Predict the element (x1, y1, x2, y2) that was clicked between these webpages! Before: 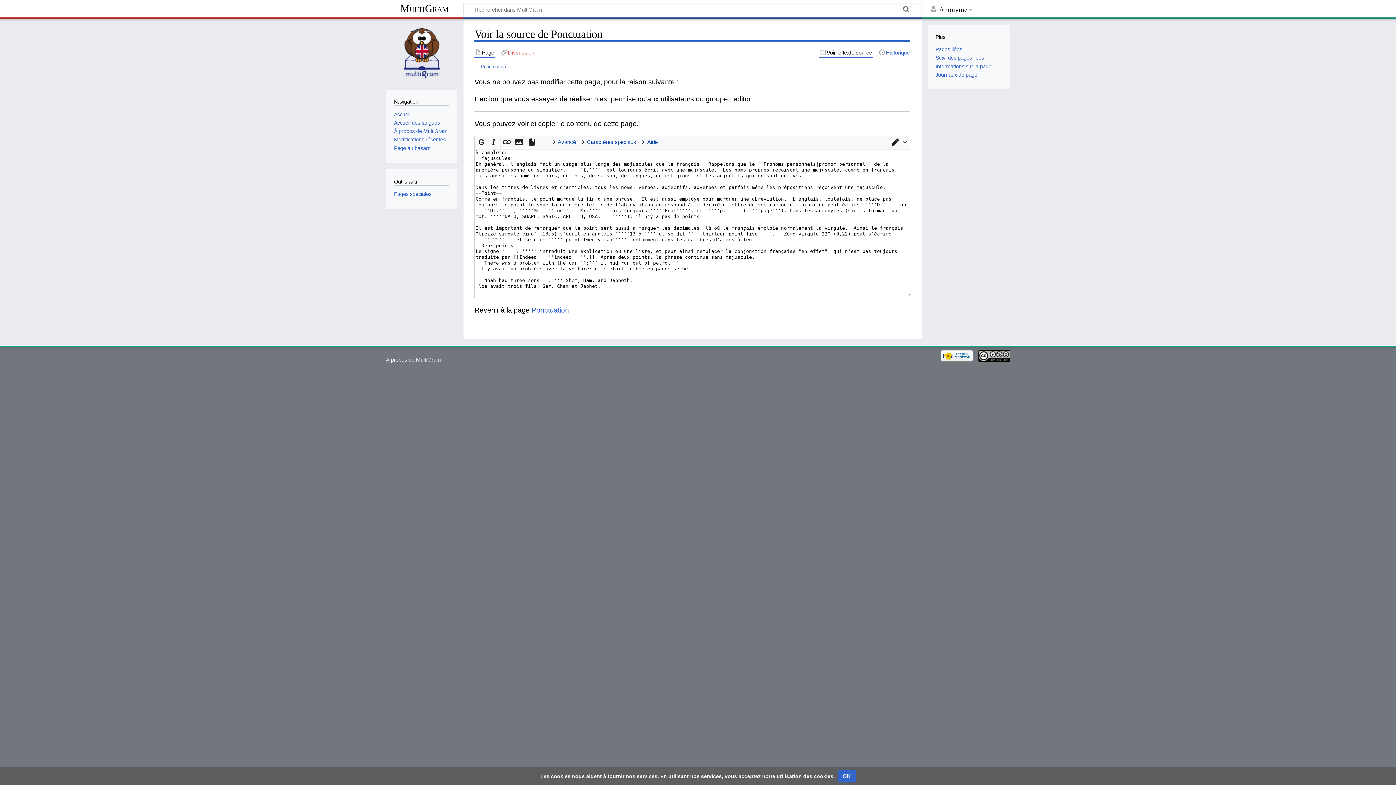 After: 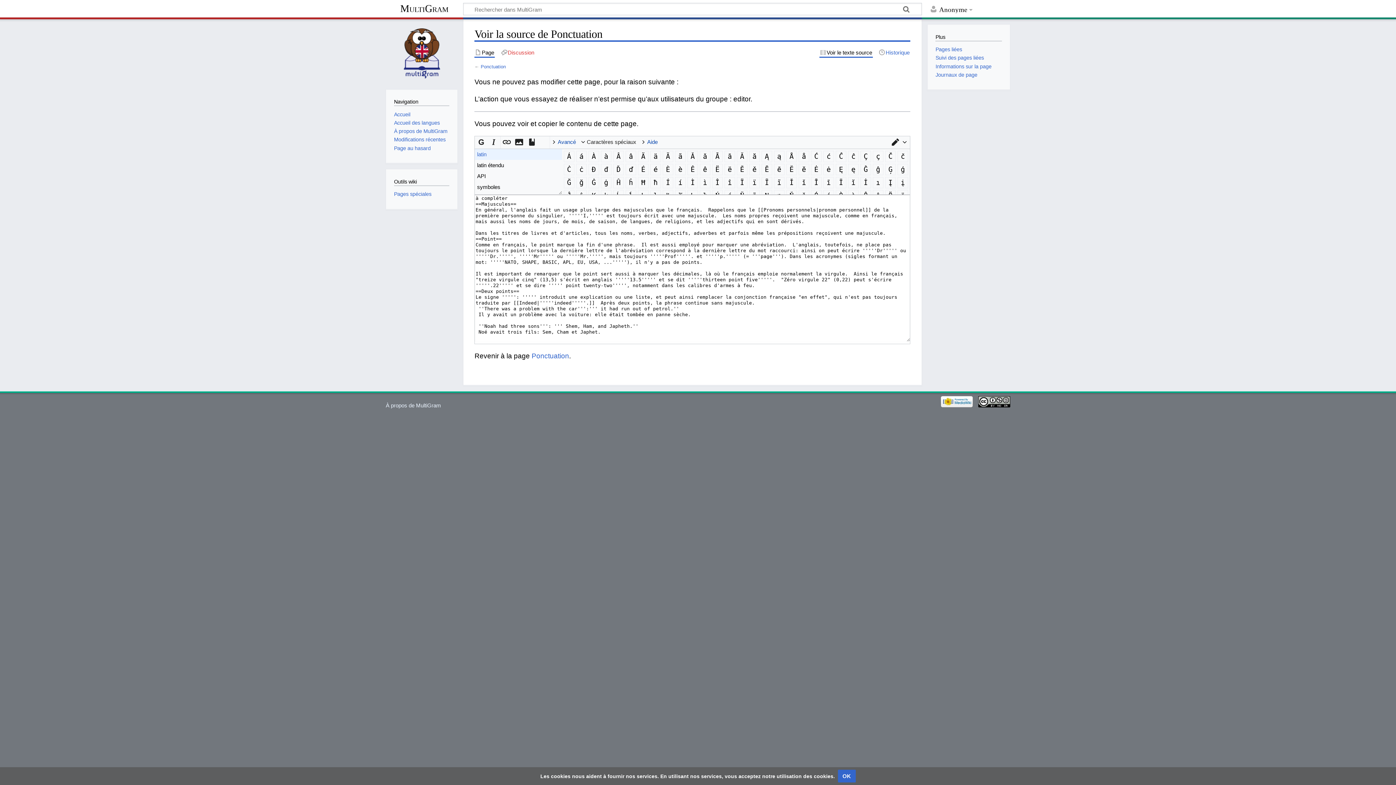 Action: bbox: (580, 136, 640, 147) label: Caractères spéciaux